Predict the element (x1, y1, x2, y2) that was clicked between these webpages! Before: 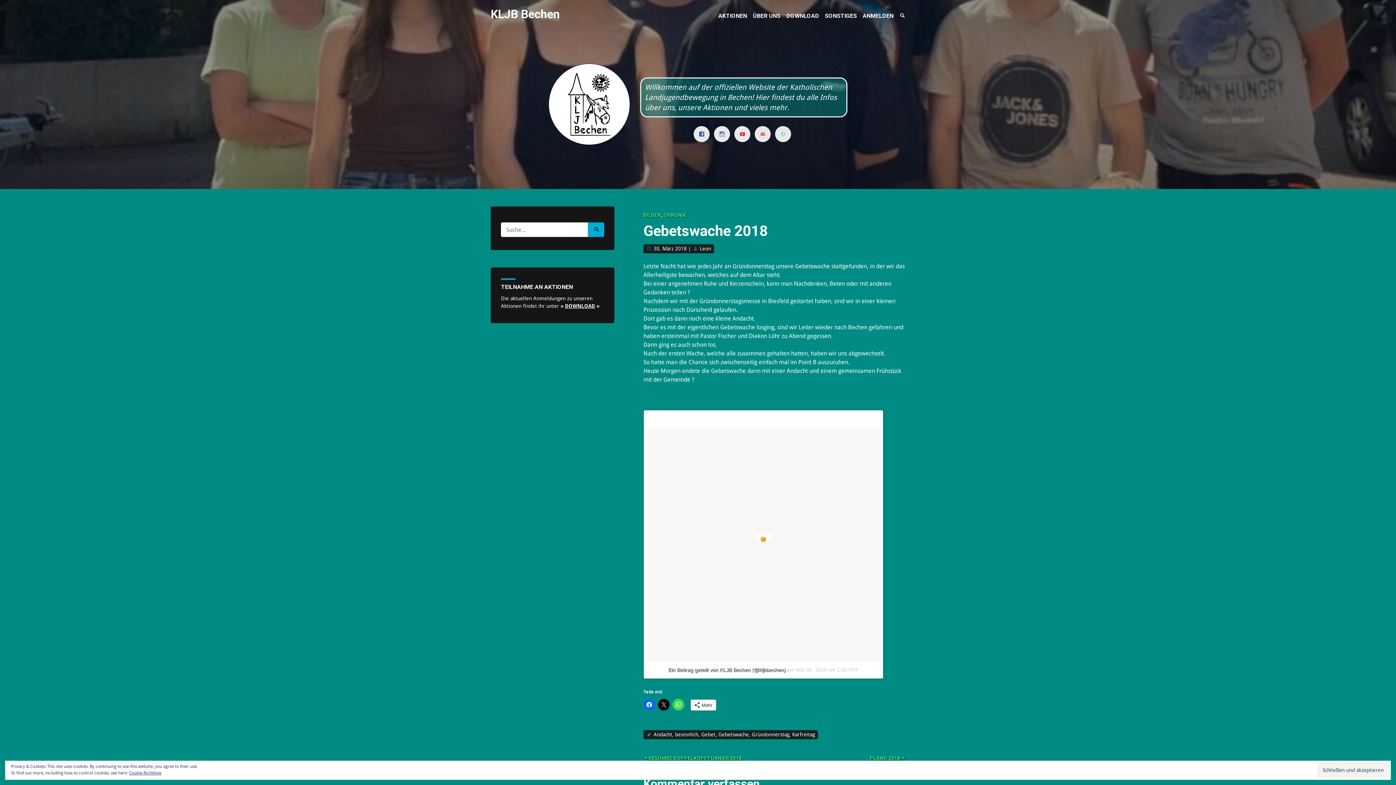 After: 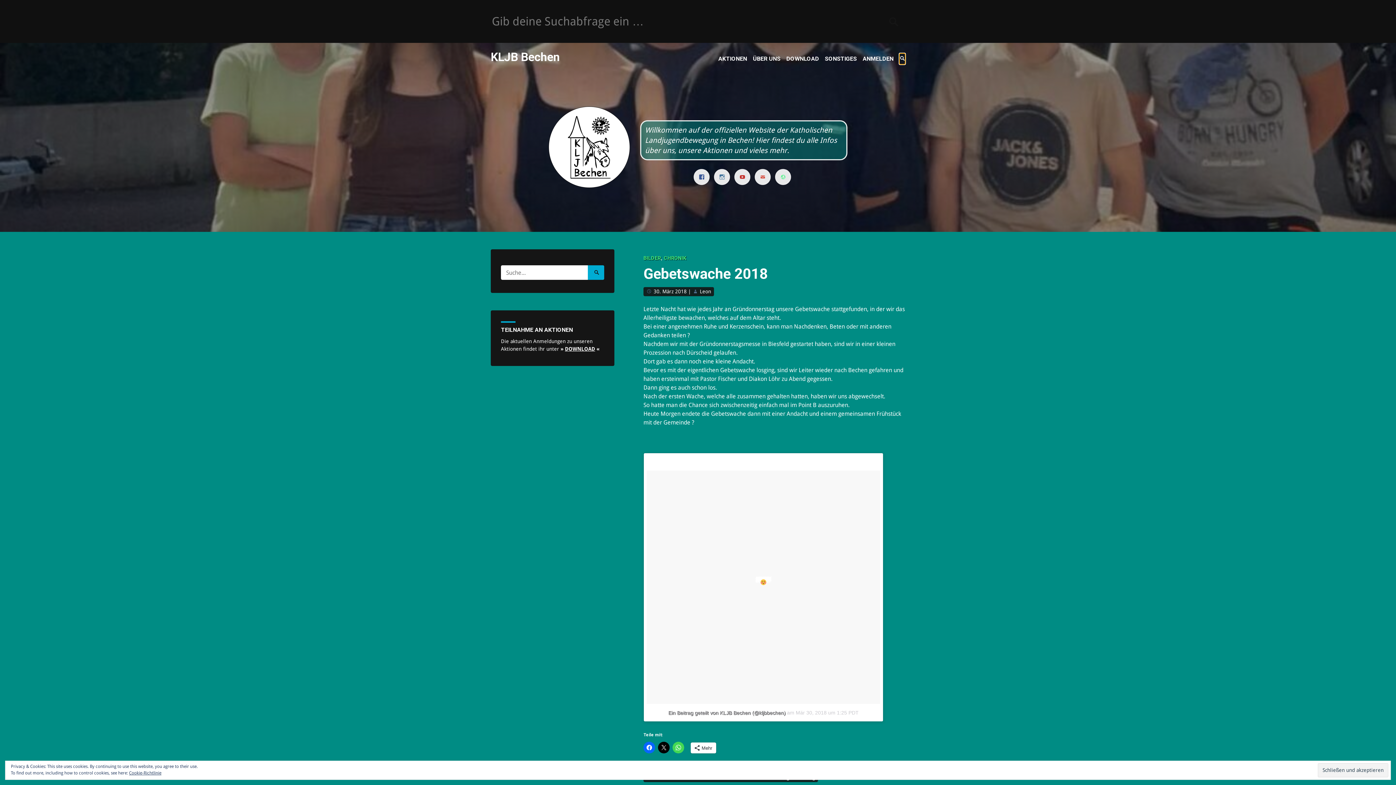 Action: bbox: (899, 10, 905, 21) label: Suchfeld umschalten